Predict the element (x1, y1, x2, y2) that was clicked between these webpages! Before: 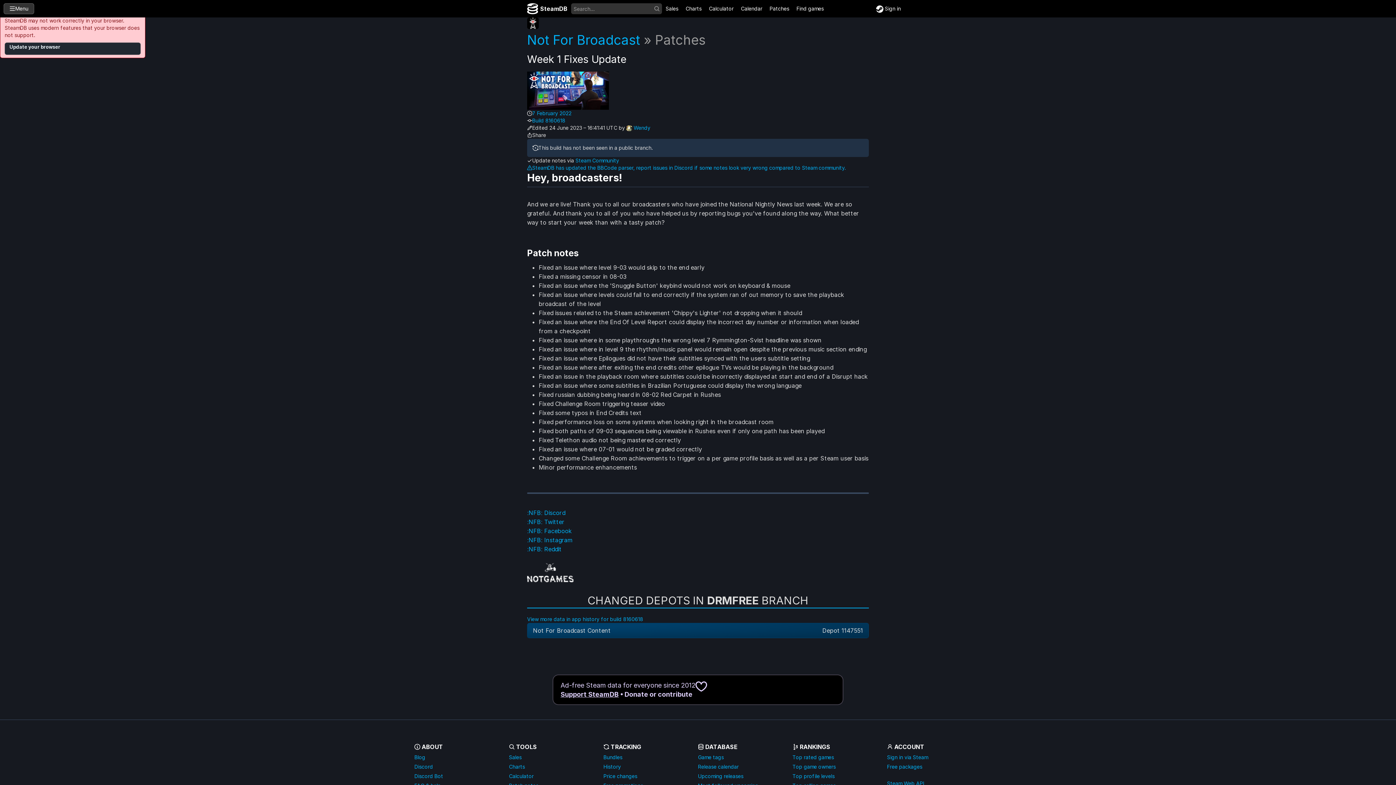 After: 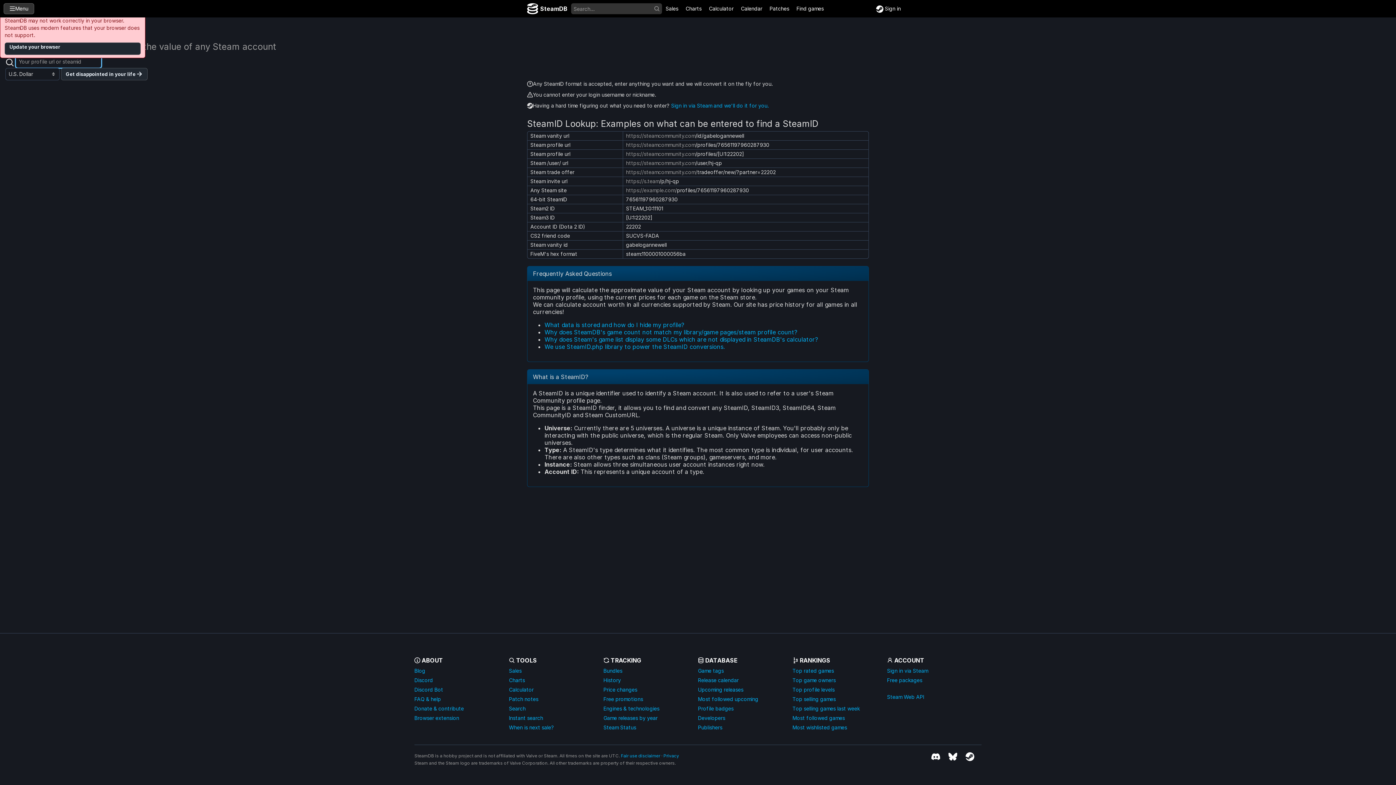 Action: label: Calculator bbox: (509, 773, 533, 779)